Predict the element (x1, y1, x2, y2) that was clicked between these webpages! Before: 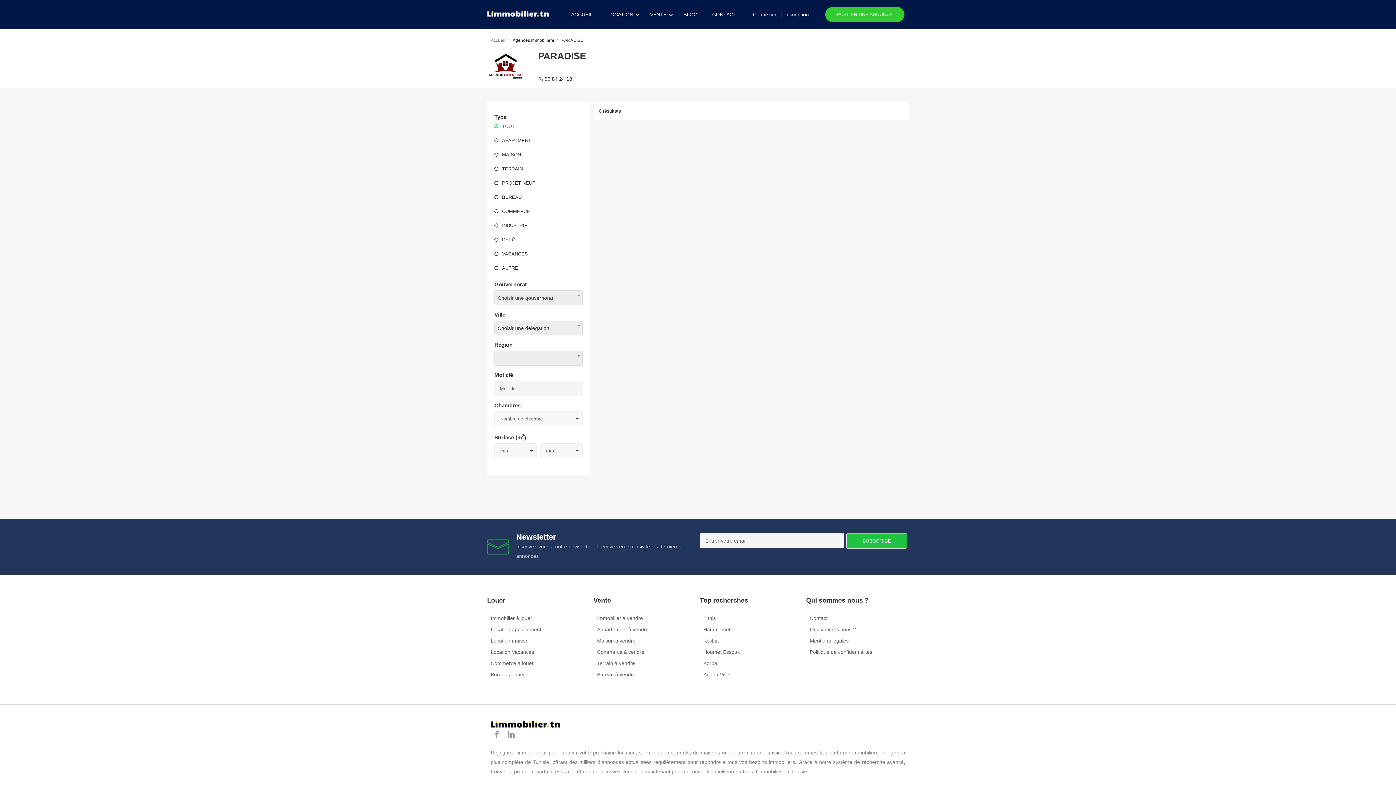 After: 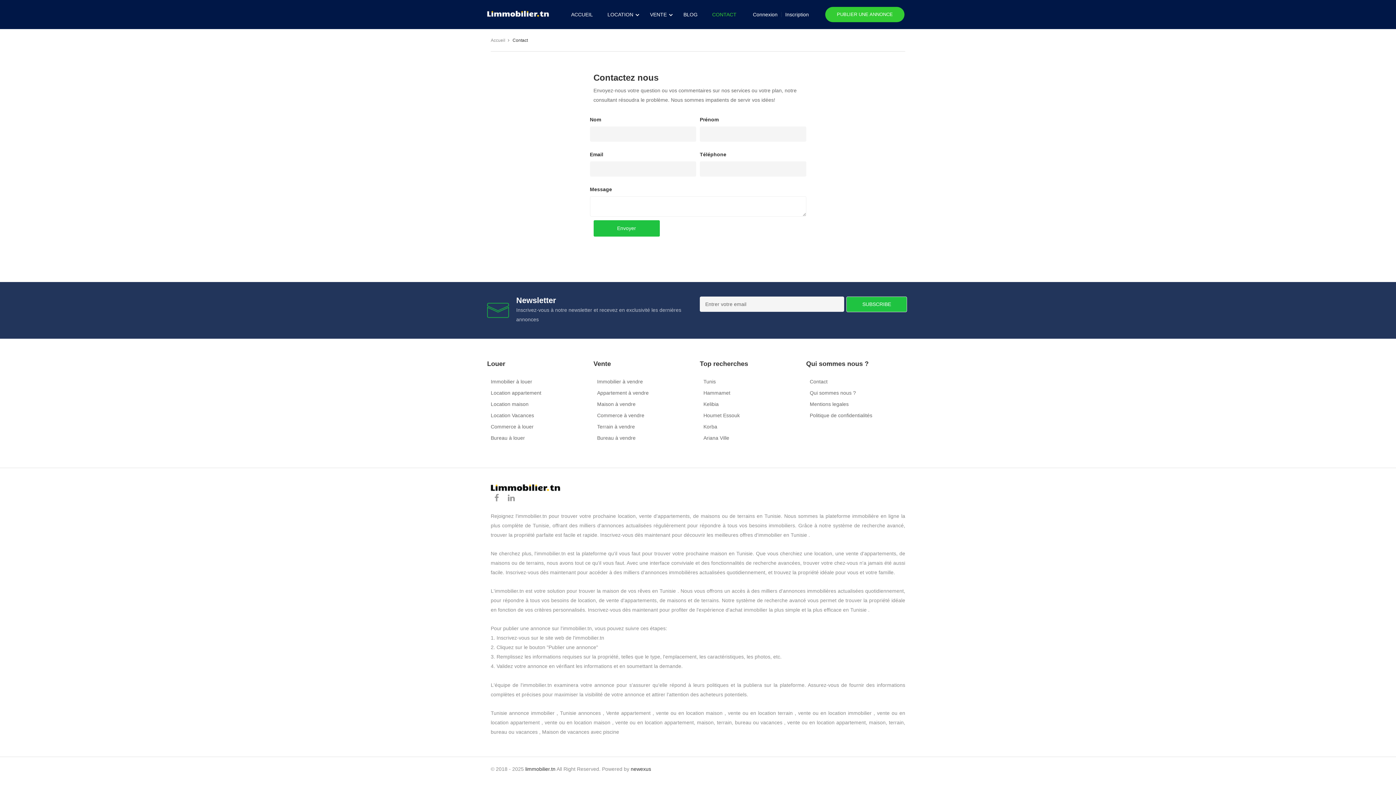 Action: label: Contact bbox: (810, 615, 827, 621)